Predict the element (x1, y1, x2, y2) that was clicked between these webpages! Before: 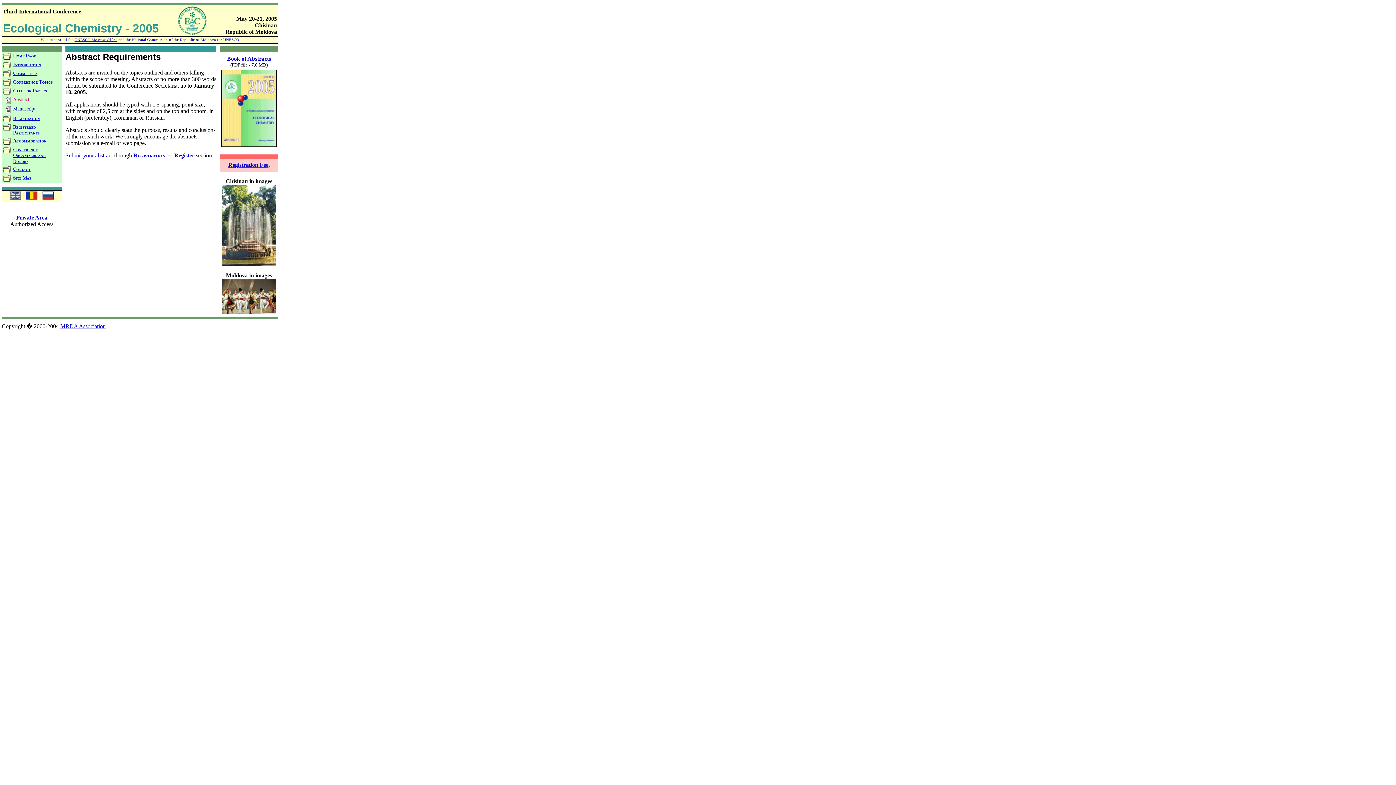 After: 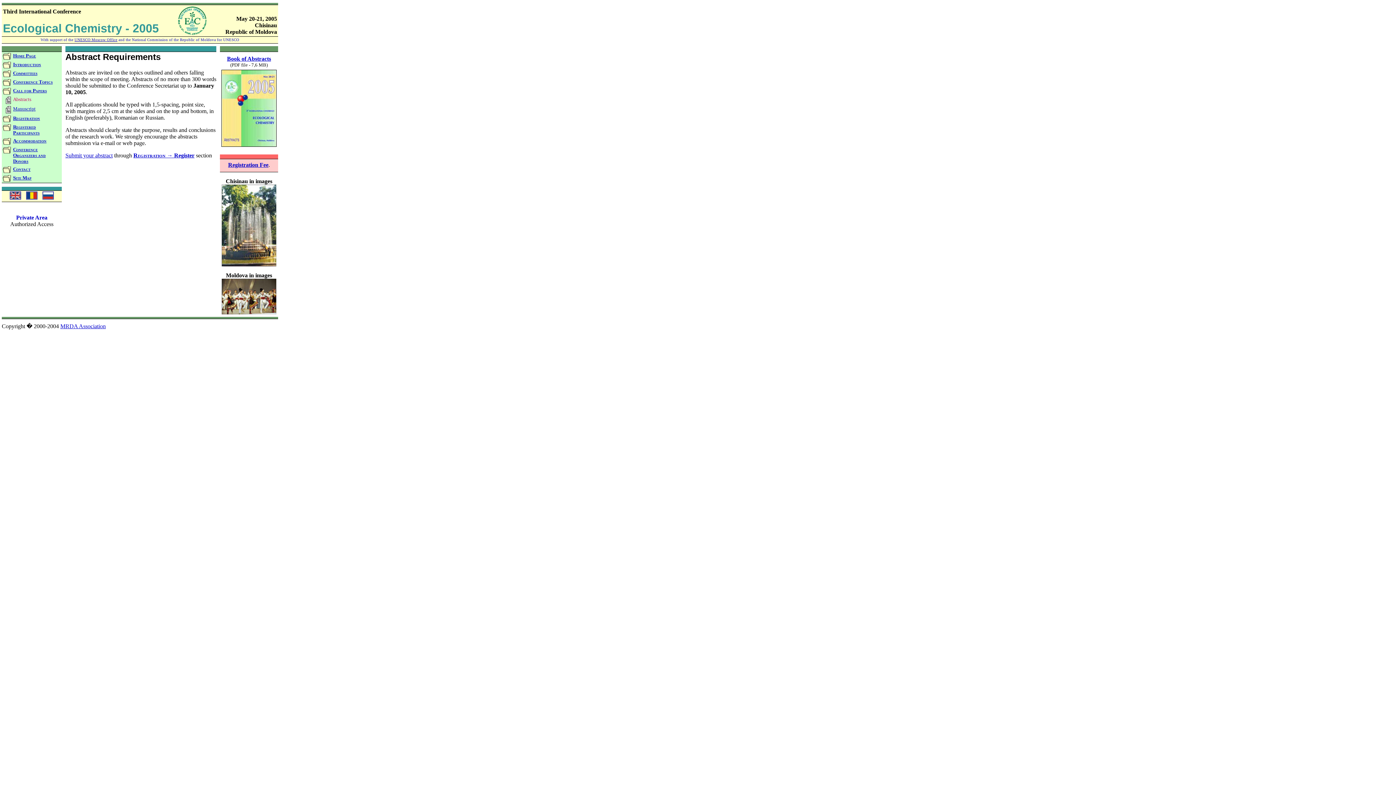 Action: label: Private Area bbox: (16, 214, 47, 220)